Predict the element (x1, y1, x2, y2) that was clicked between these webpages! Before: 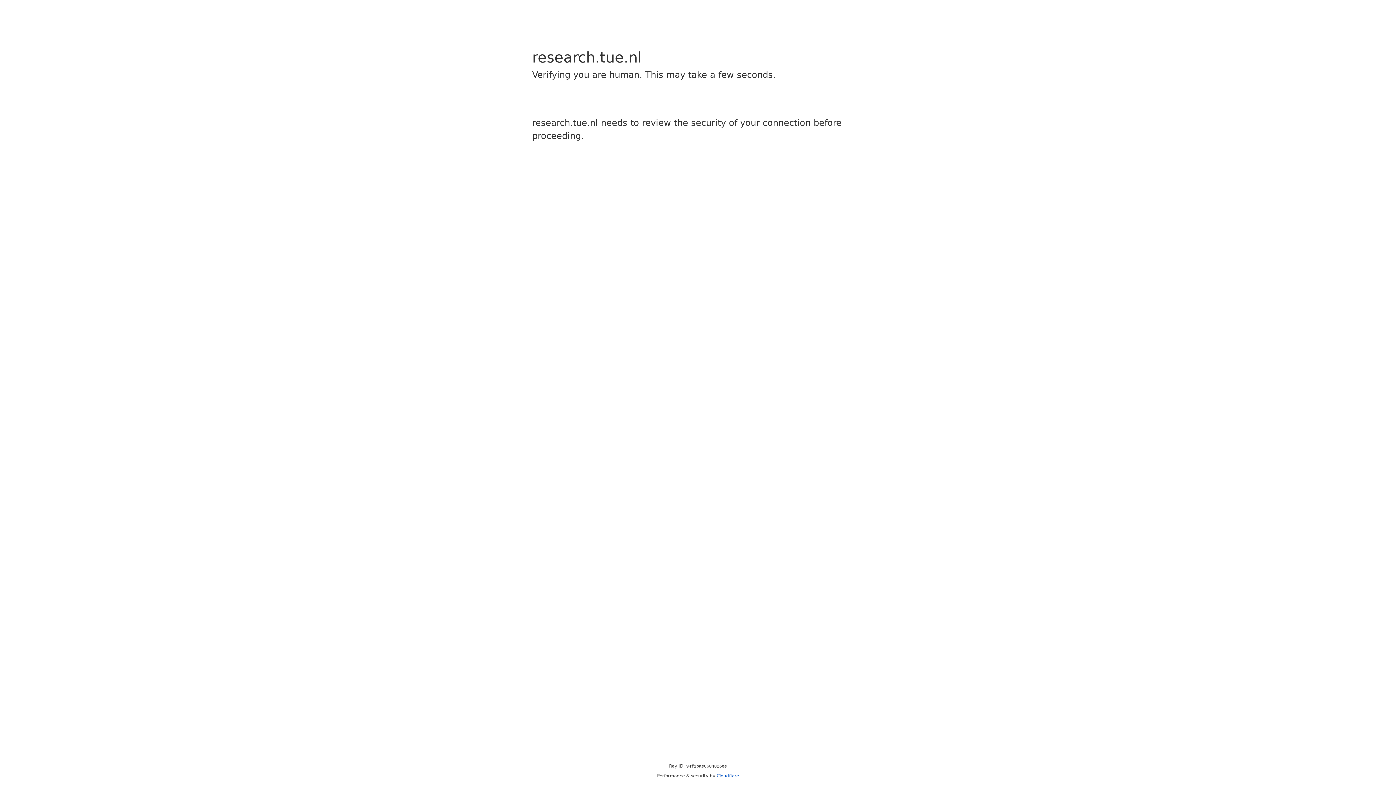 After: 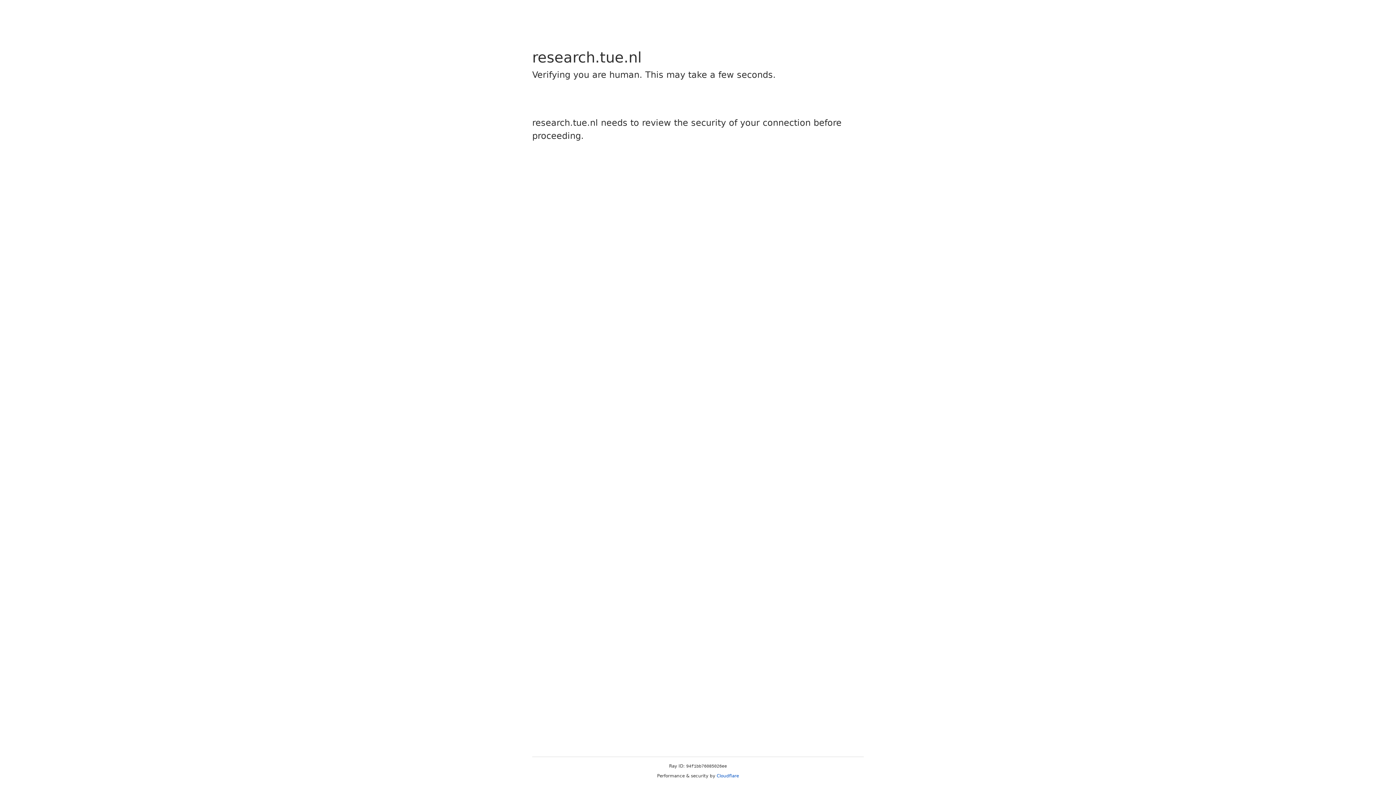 Action: label: Cloudflare bbox: (716, 773, 739, 778)